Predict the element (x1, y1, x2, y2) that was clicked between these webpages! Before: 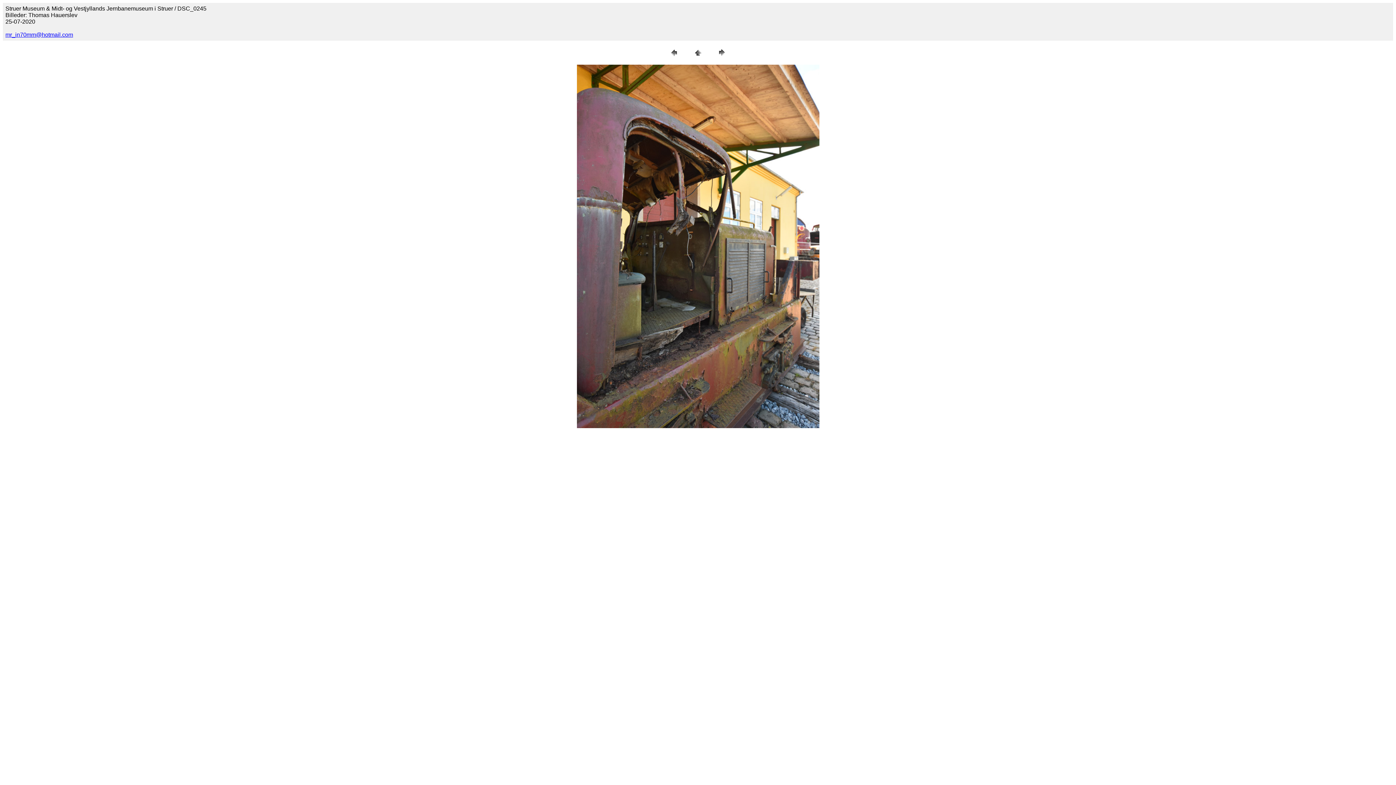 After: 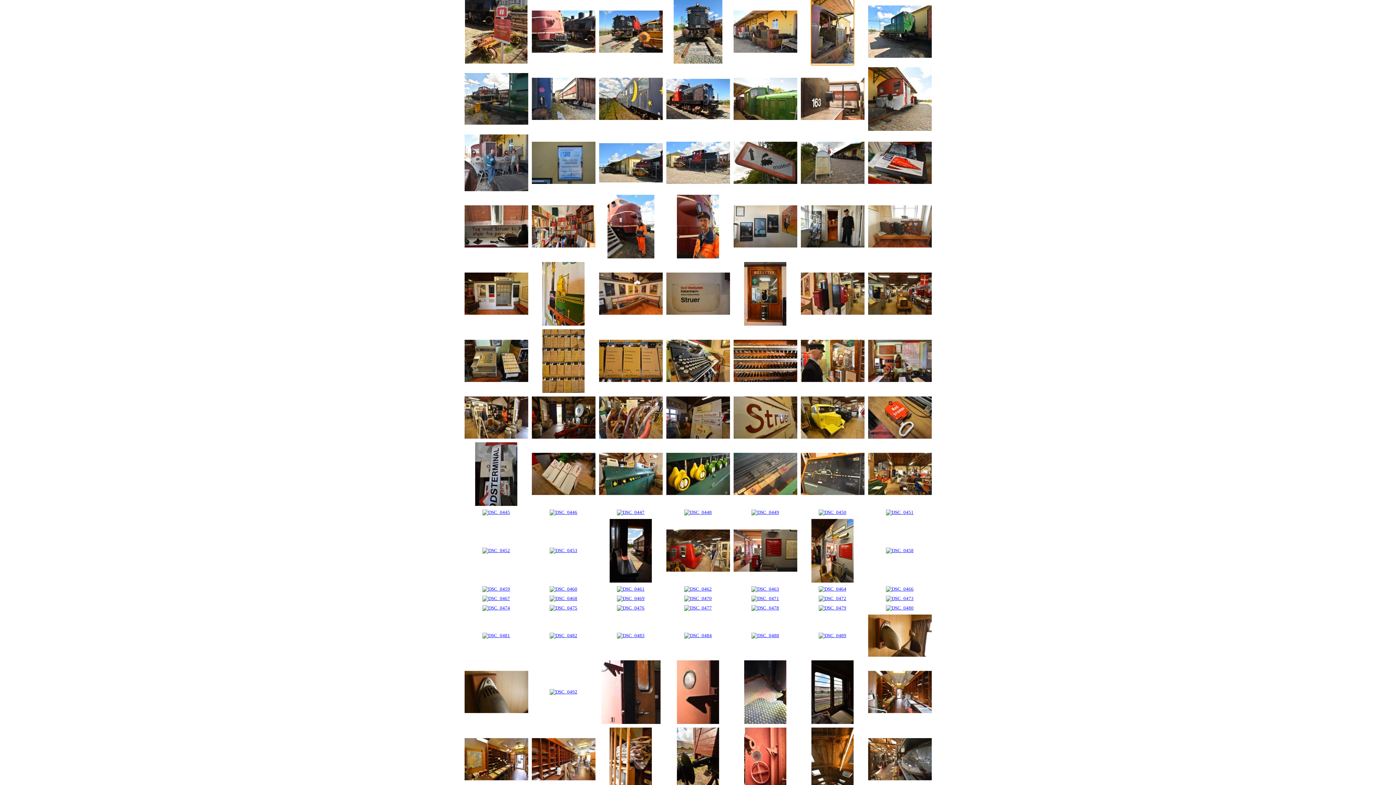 Action: bbox: (692, 53, 703, 59)